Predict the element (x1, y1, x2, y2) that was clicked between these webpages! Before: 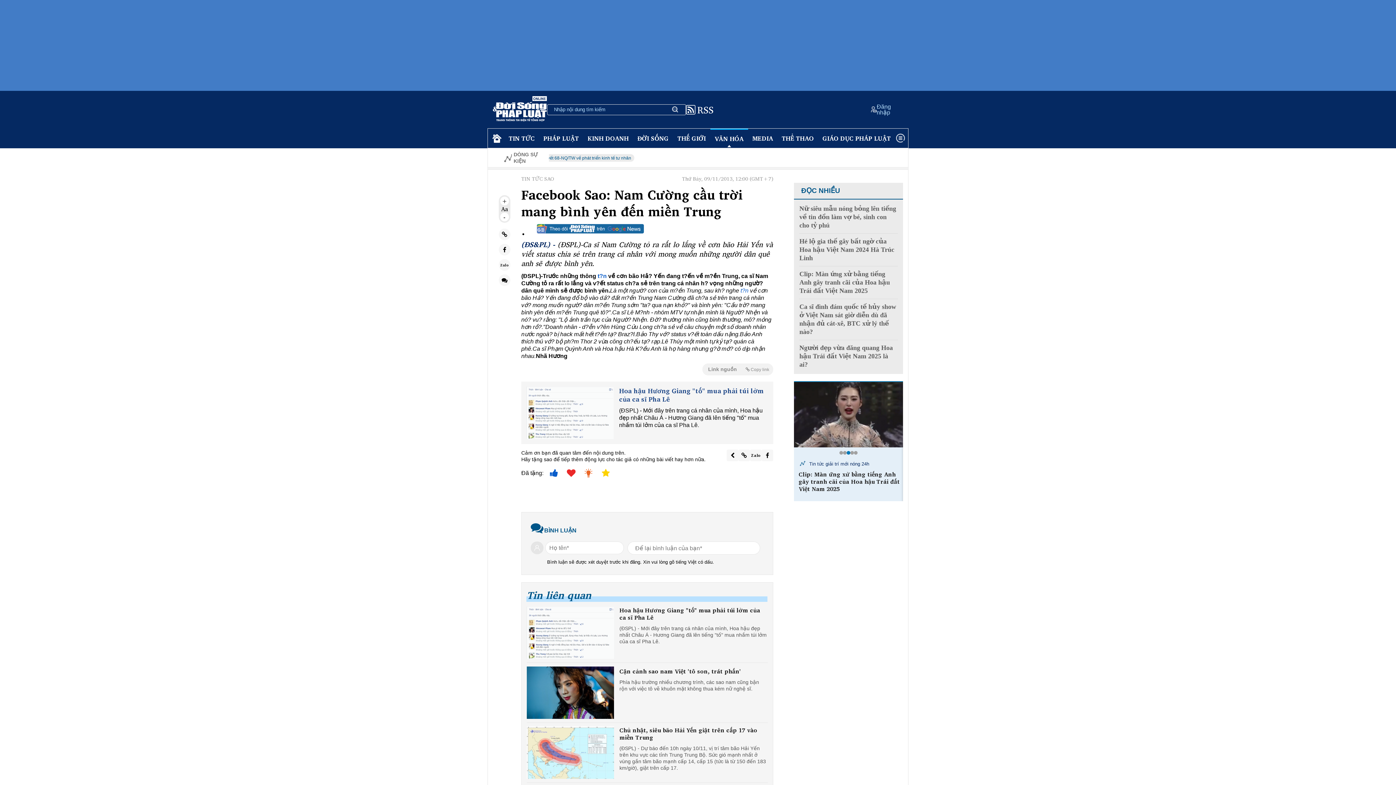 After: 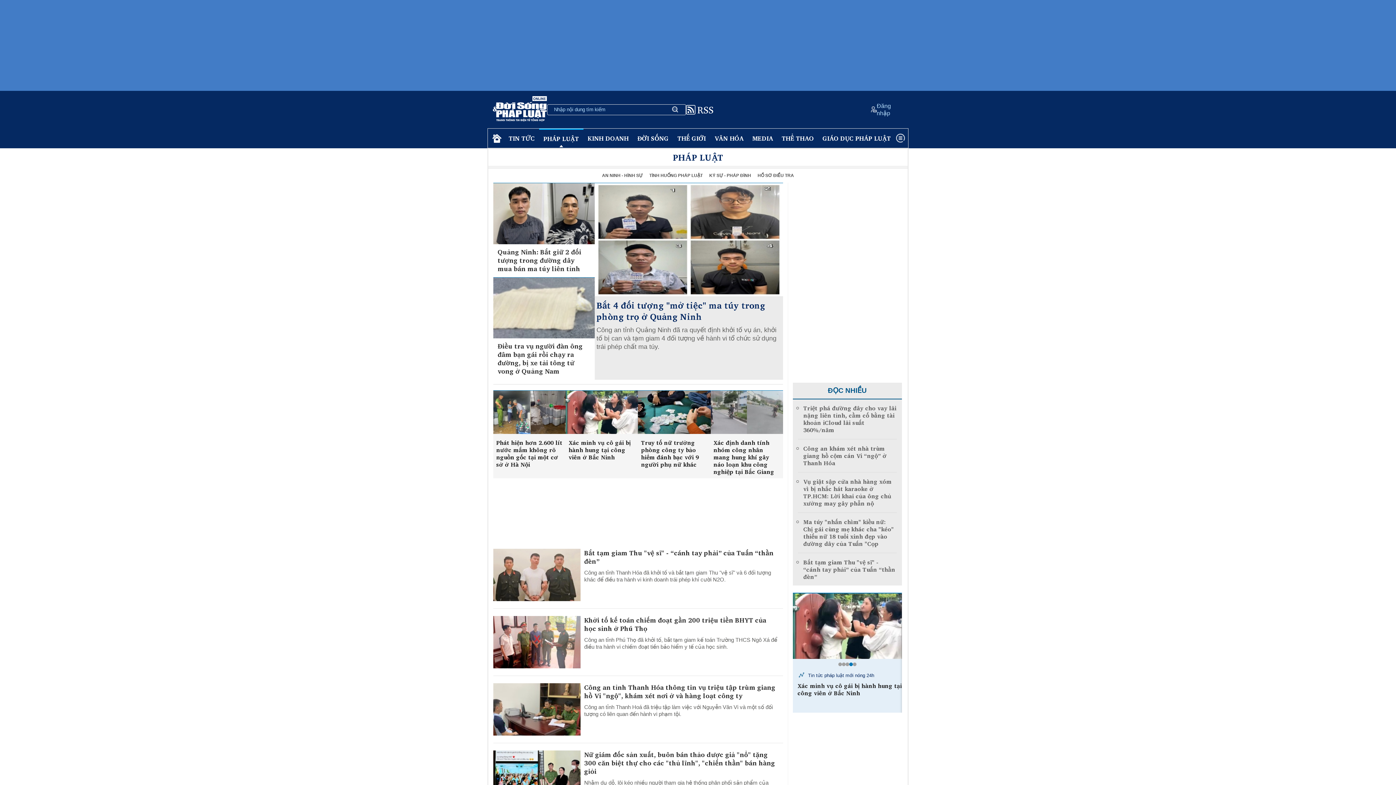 Action: bbox: (539, 129, 583, 147) label: PHÁP LUẬT